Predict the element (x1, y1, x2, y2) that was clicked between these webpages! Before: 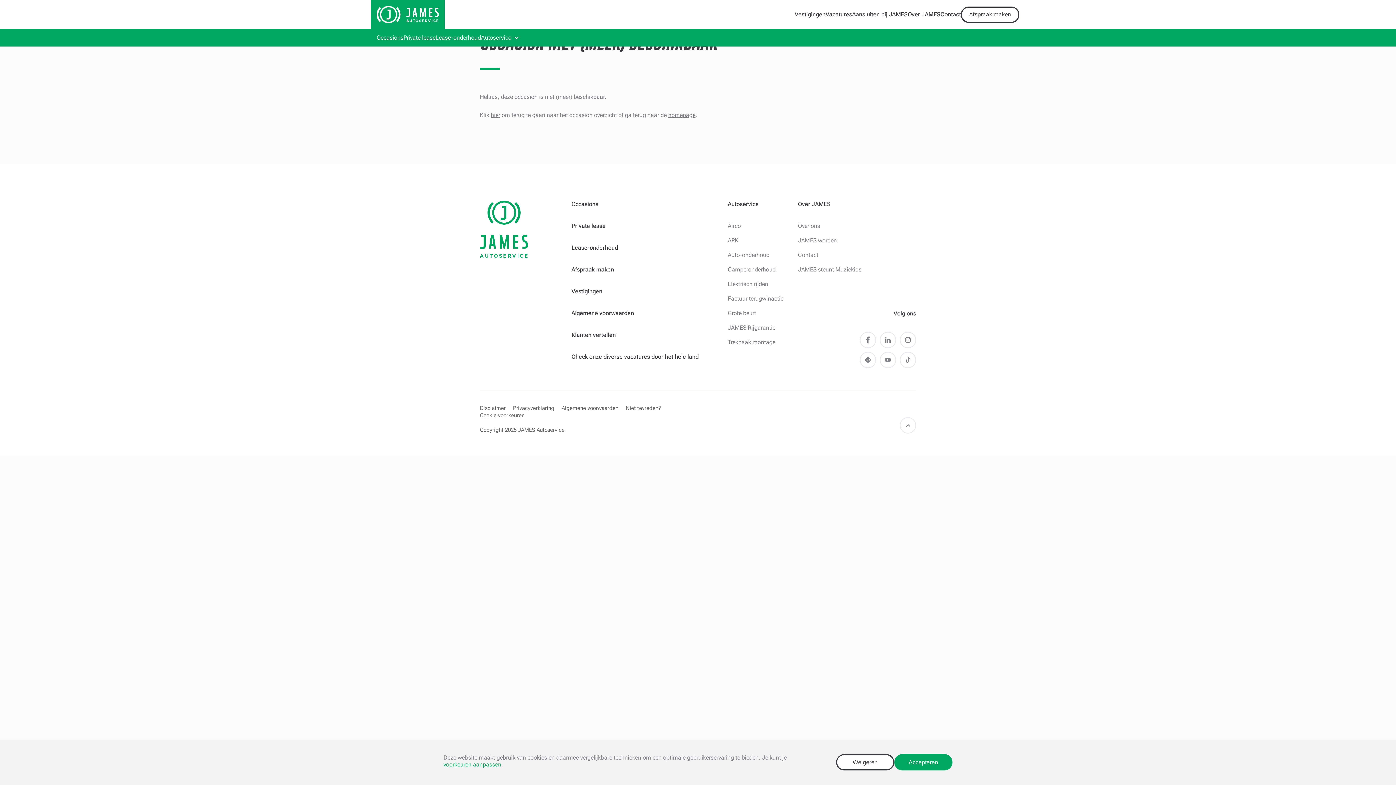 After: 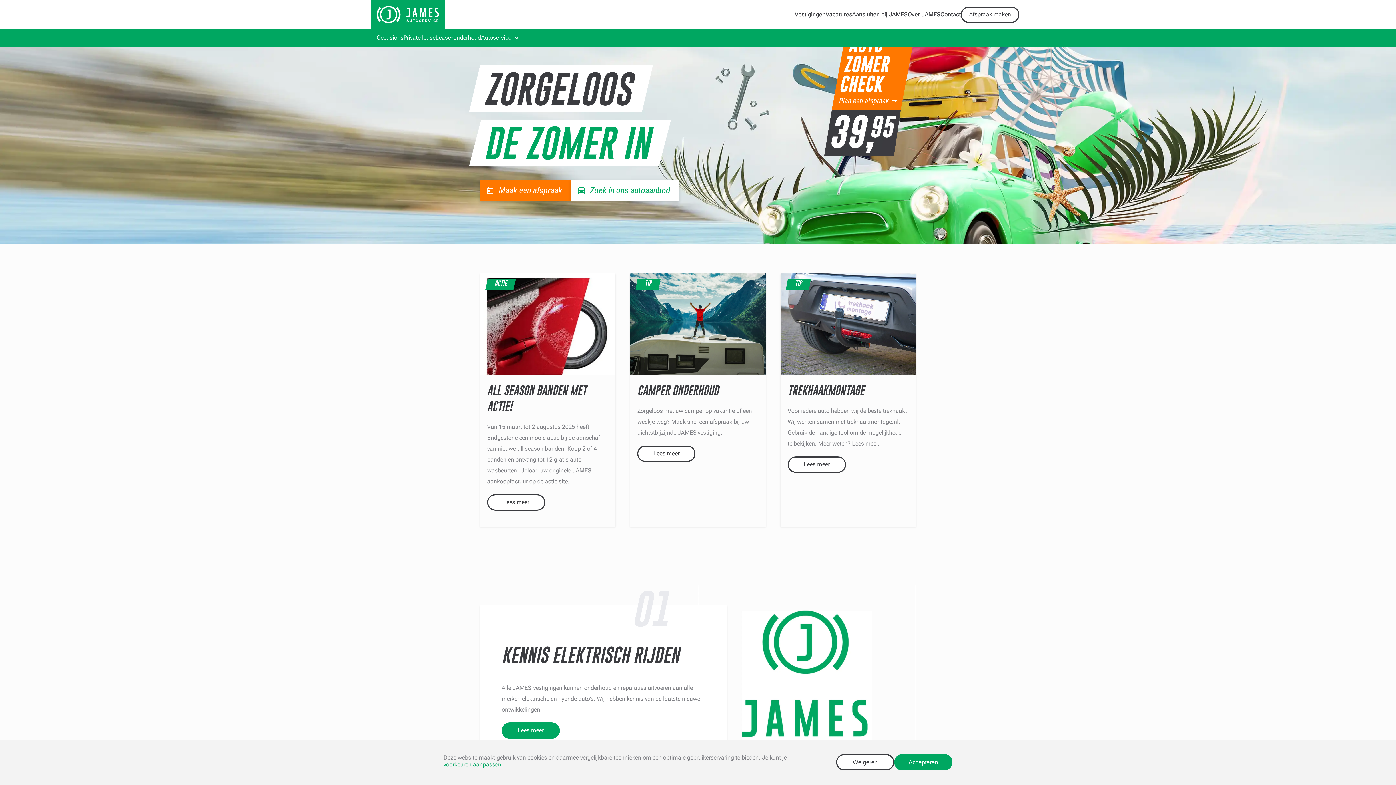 Action: label: homepage bbox: (668, 111, 695, 118)